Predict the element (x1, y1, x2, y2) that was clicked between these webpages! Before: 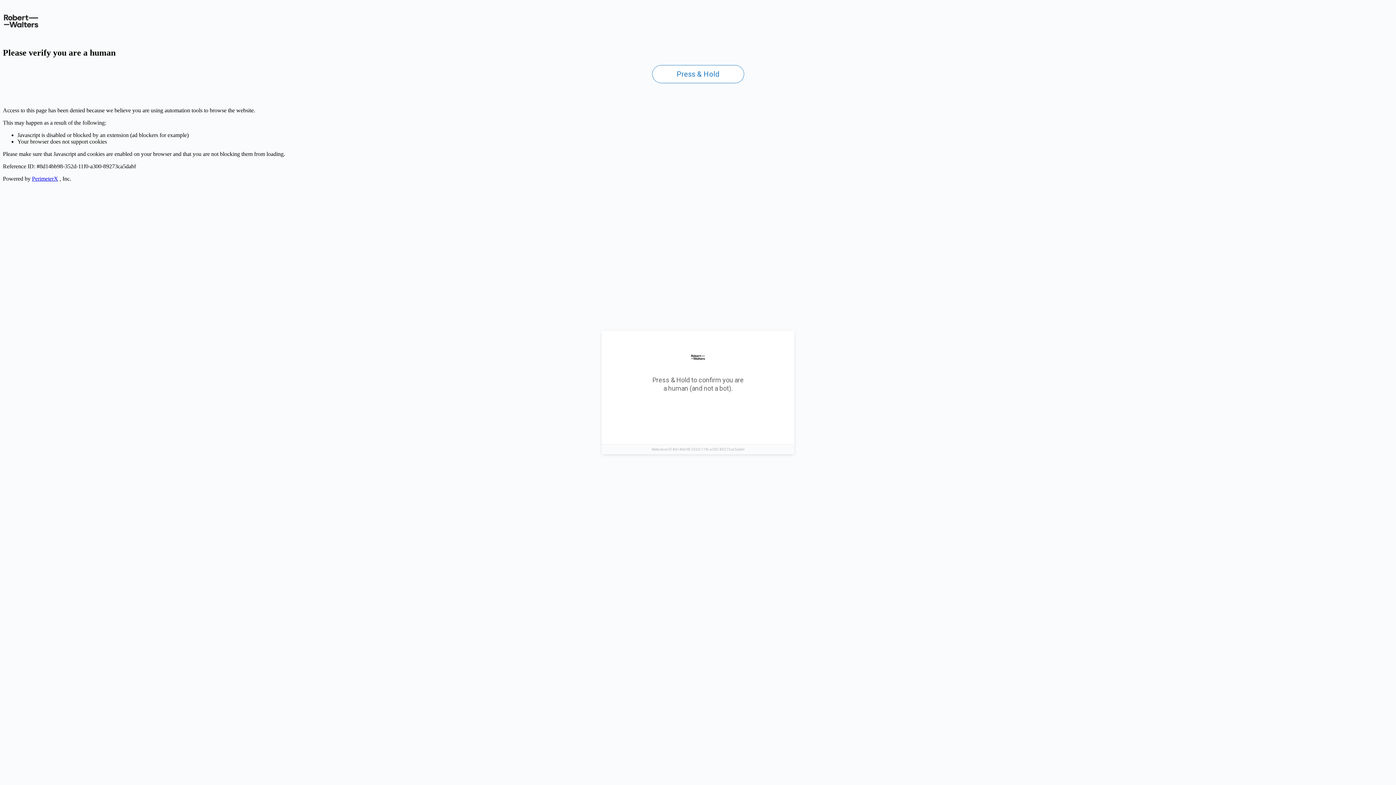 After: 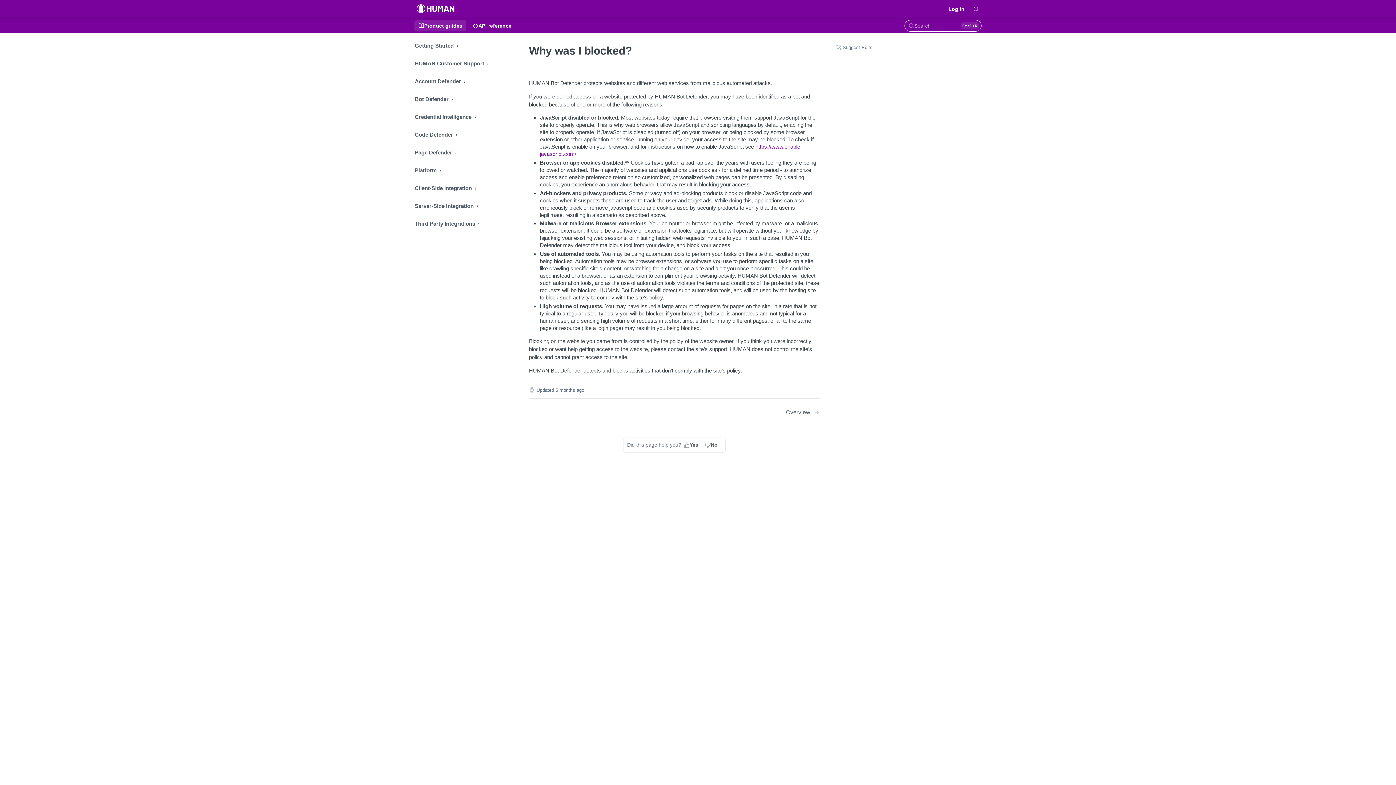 Action: bbox: (32, 175, 58, 181) label: PerimeterX